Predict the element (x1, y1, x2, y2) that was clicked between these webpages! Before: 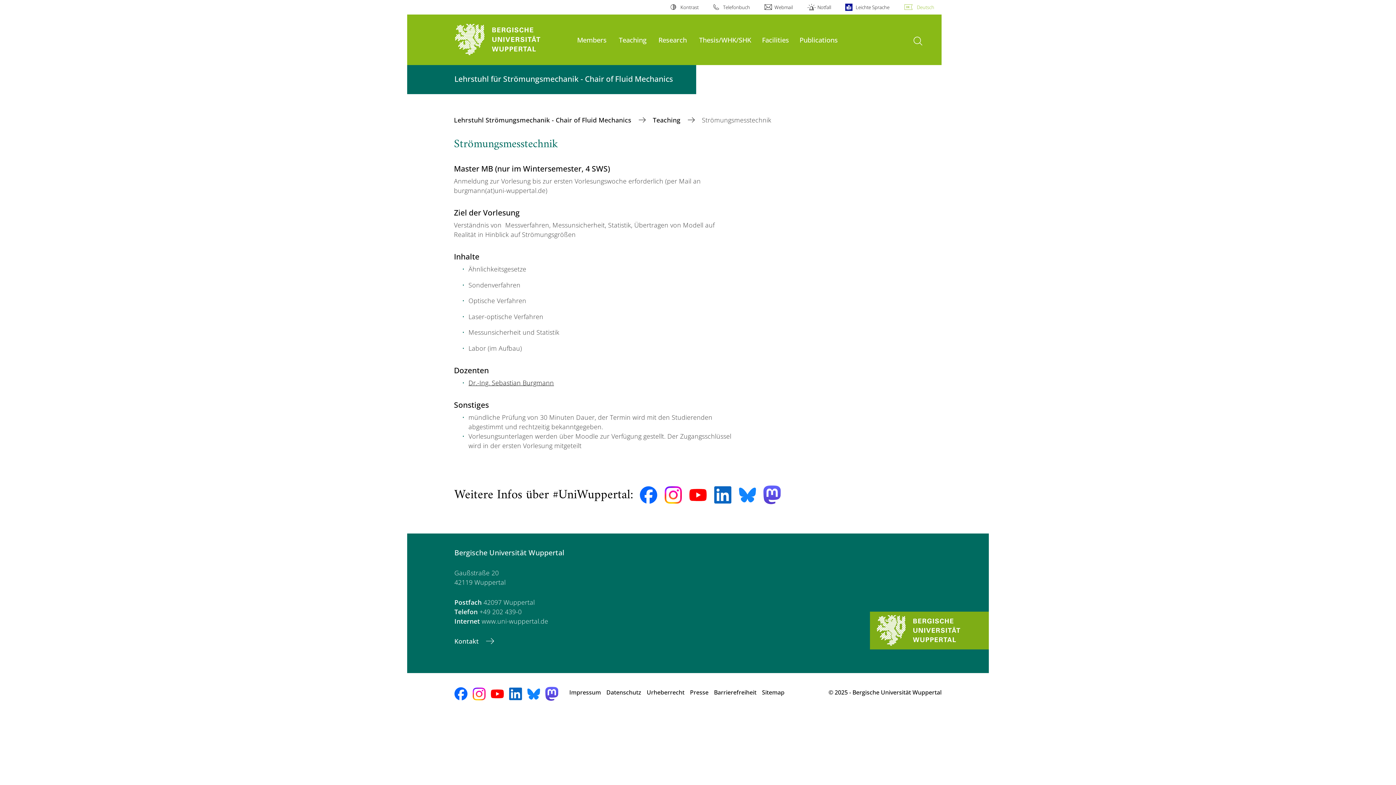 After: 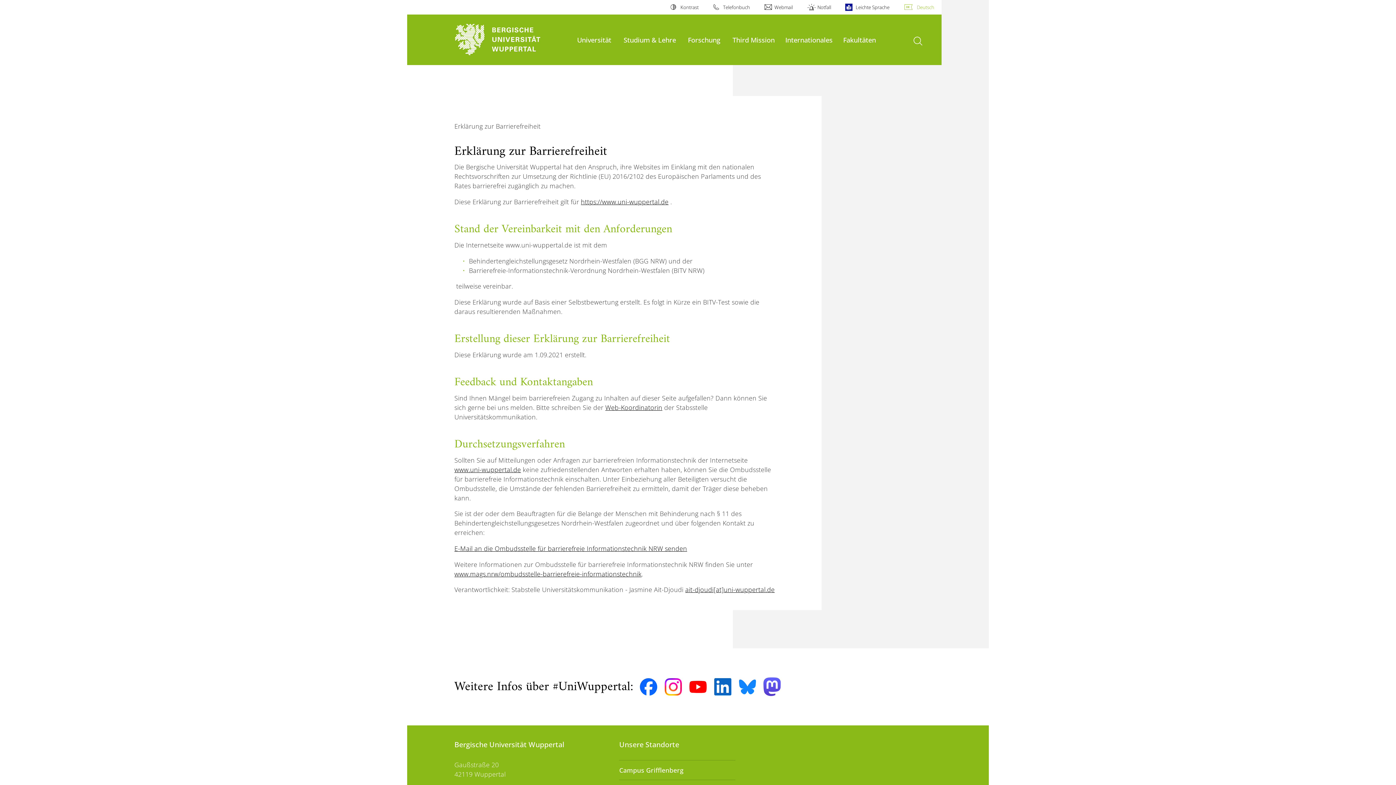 Action: label: Barrierefreiheit bbox: (714, 684, 756, 700)